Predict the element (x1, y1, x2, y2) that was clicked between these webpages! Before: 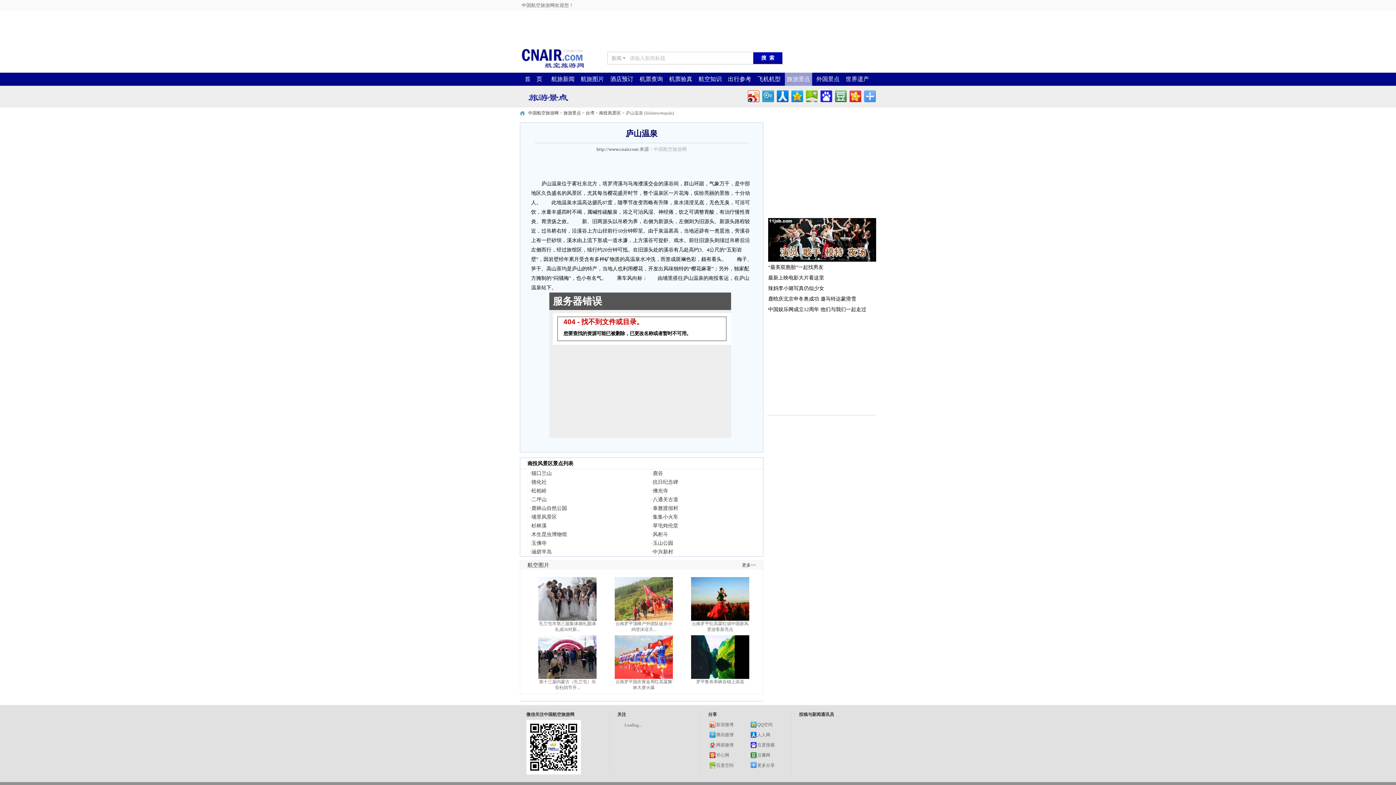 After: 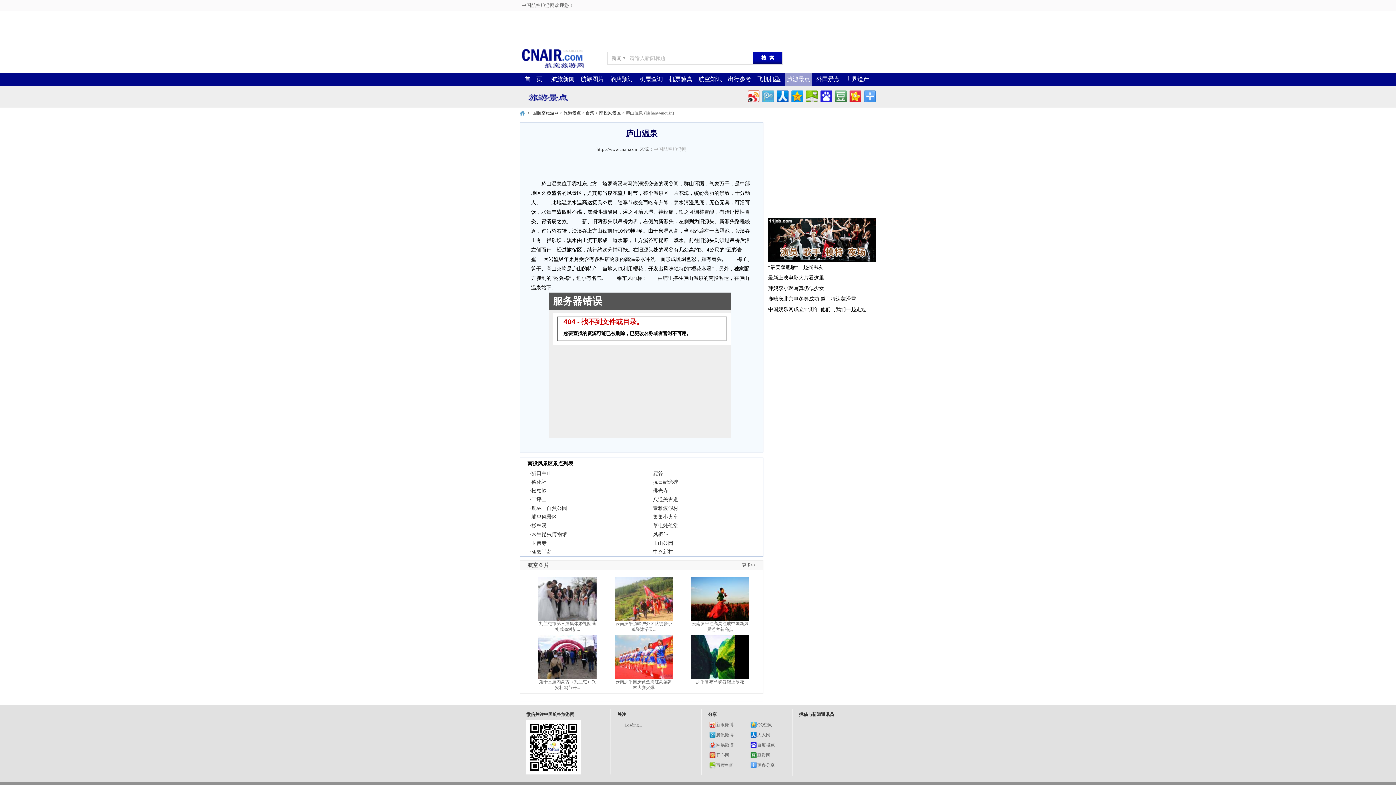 Action: bbox: (761, 88, 774, 102)